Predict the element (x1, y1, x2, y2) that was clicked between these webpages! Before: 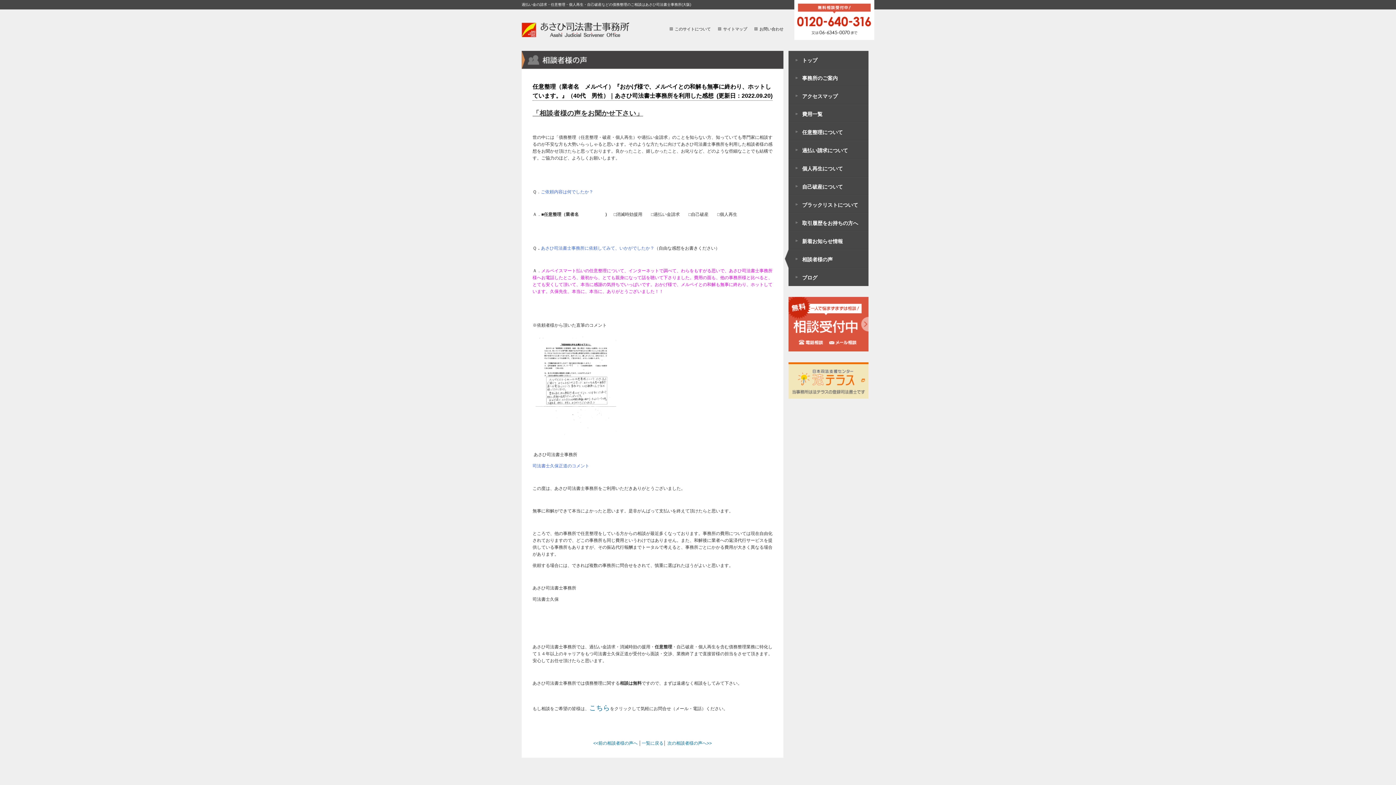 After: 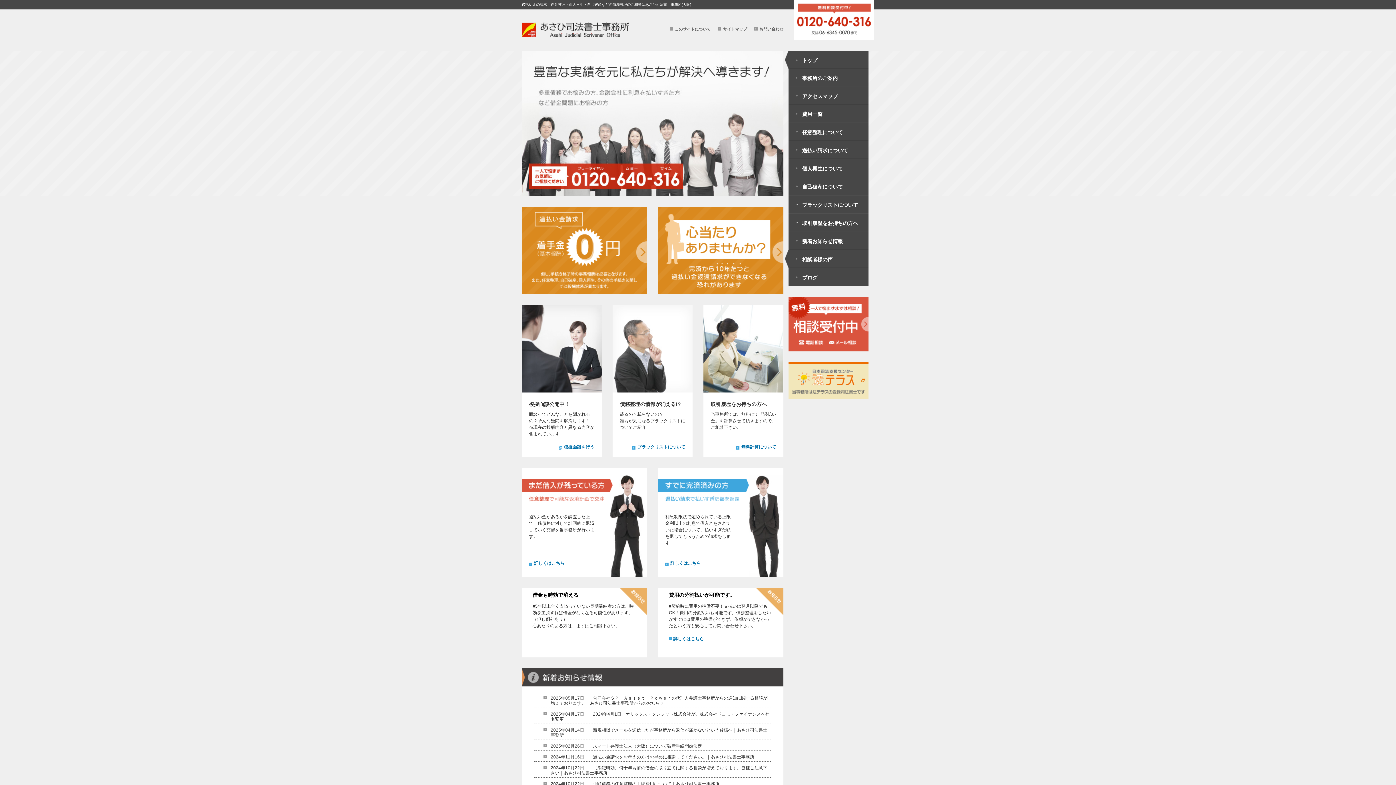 Action: bbox: (521, 33, 629, 38)